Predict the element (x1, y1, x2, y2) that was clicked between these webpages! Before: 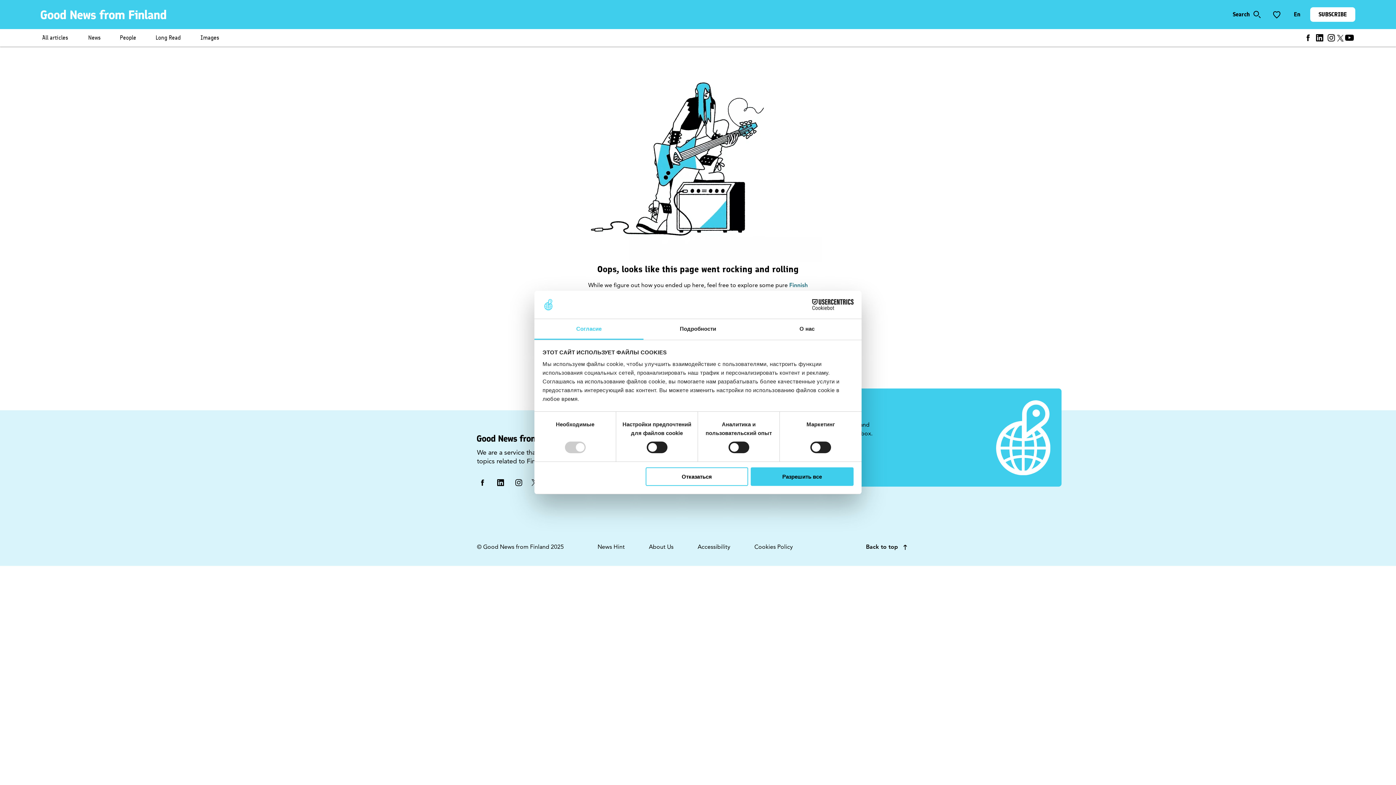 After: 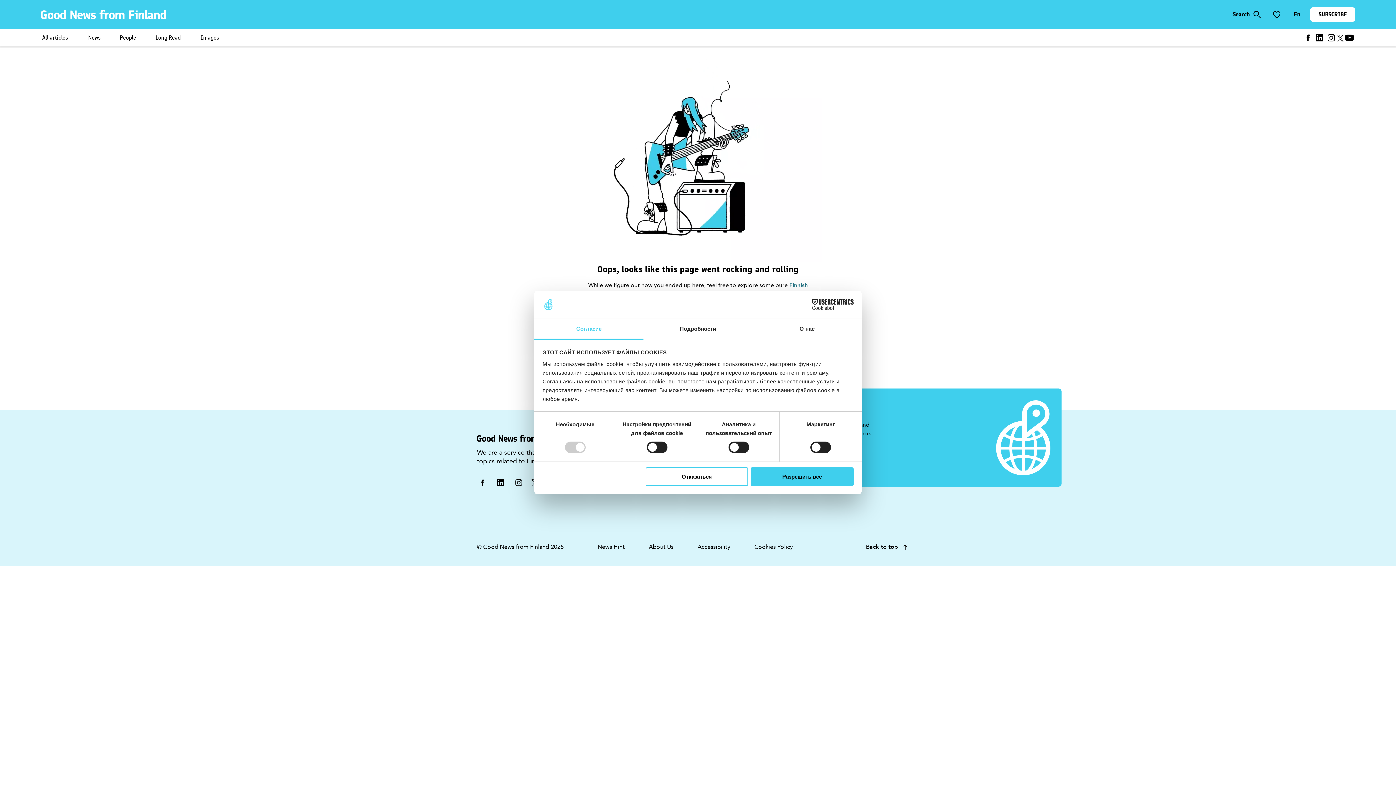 Action: label: instagram bbox: (1325, 32, 1337, 43)